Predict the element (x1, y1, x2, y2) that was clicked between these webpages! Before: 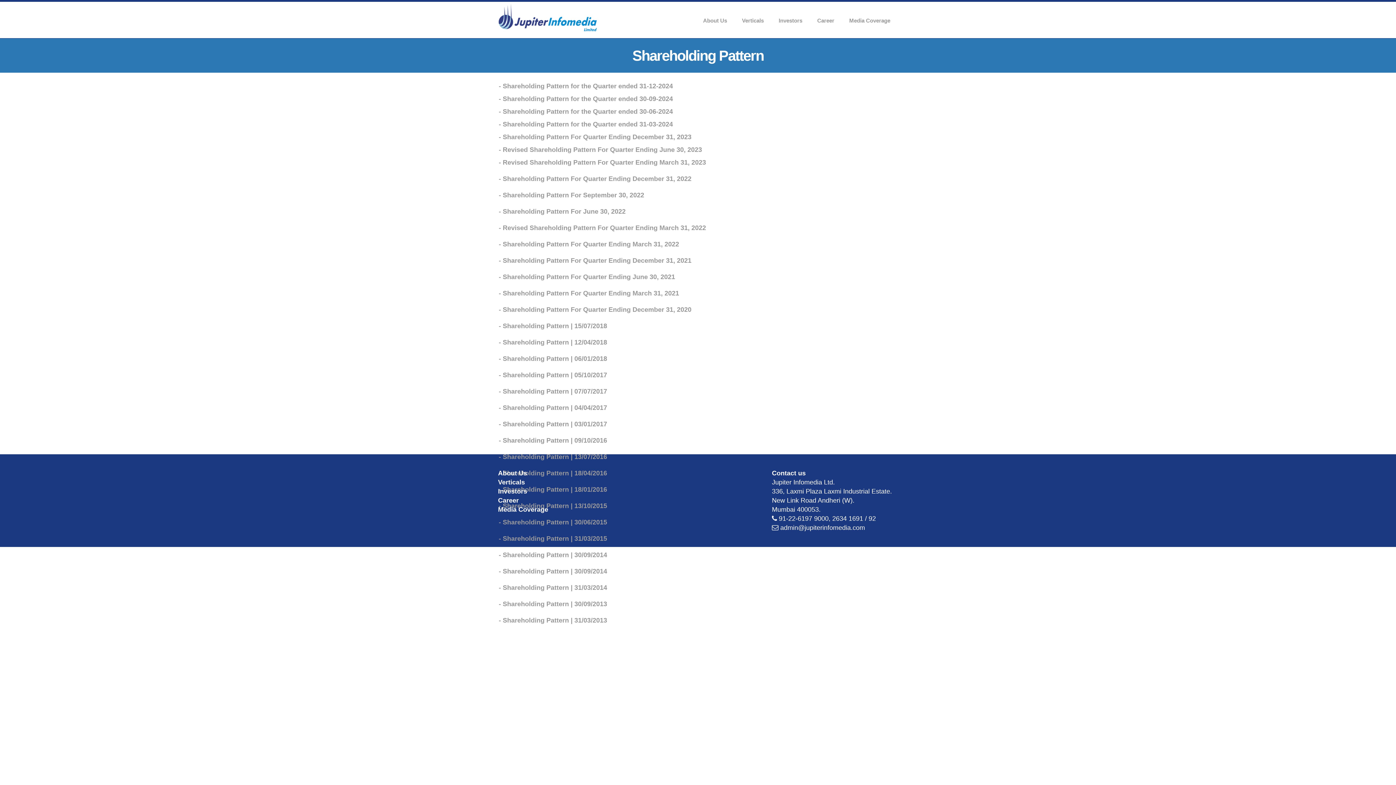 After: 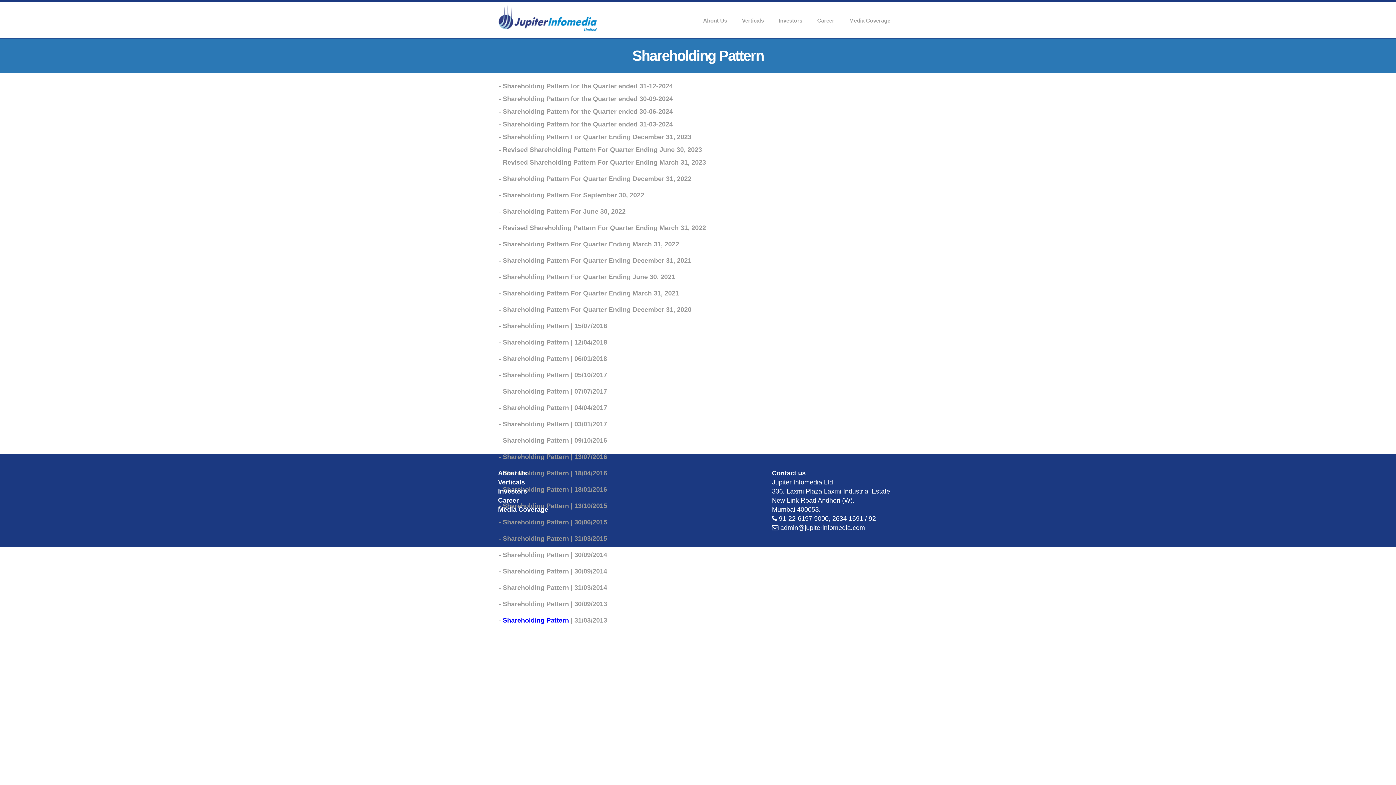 Action: bbox: (502, 617, 569, 624) label: Shareholding Pattern